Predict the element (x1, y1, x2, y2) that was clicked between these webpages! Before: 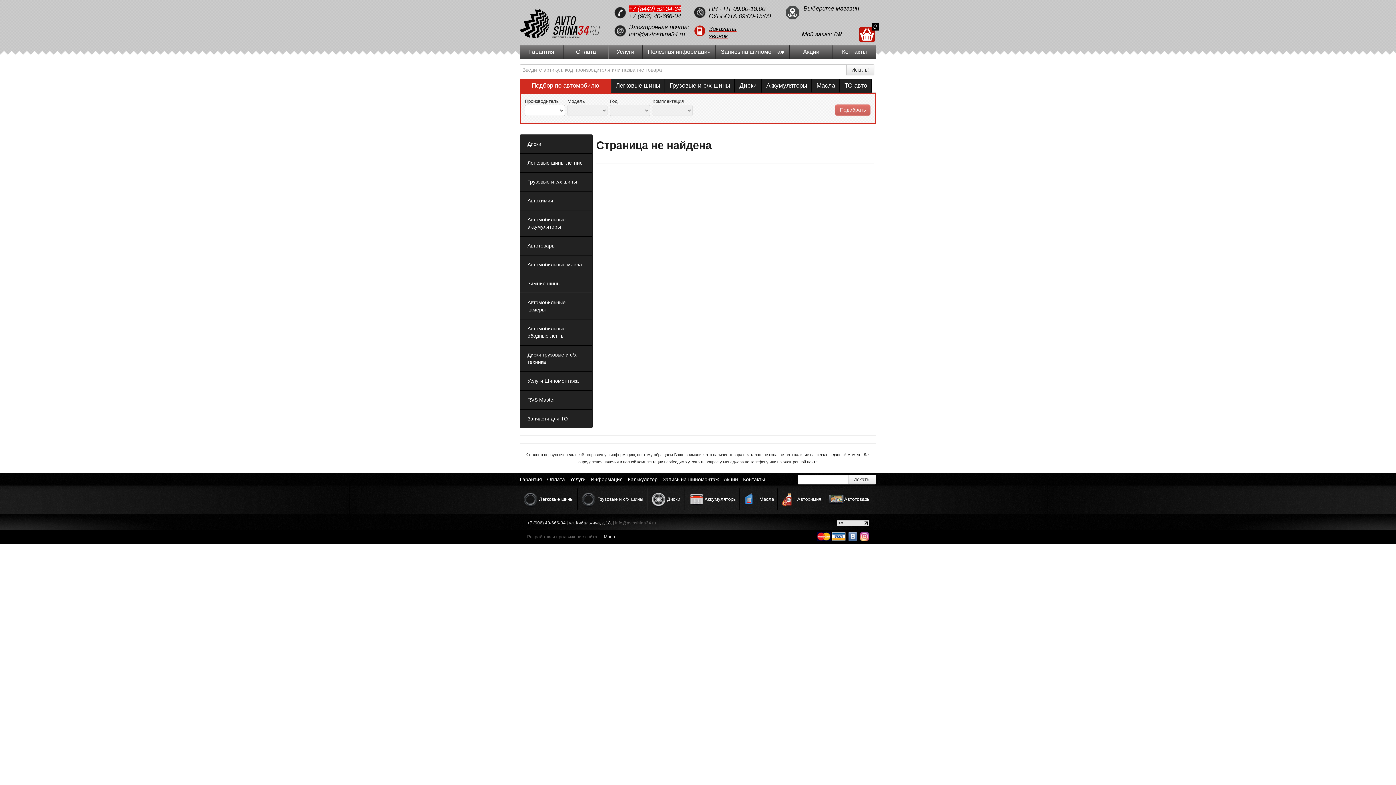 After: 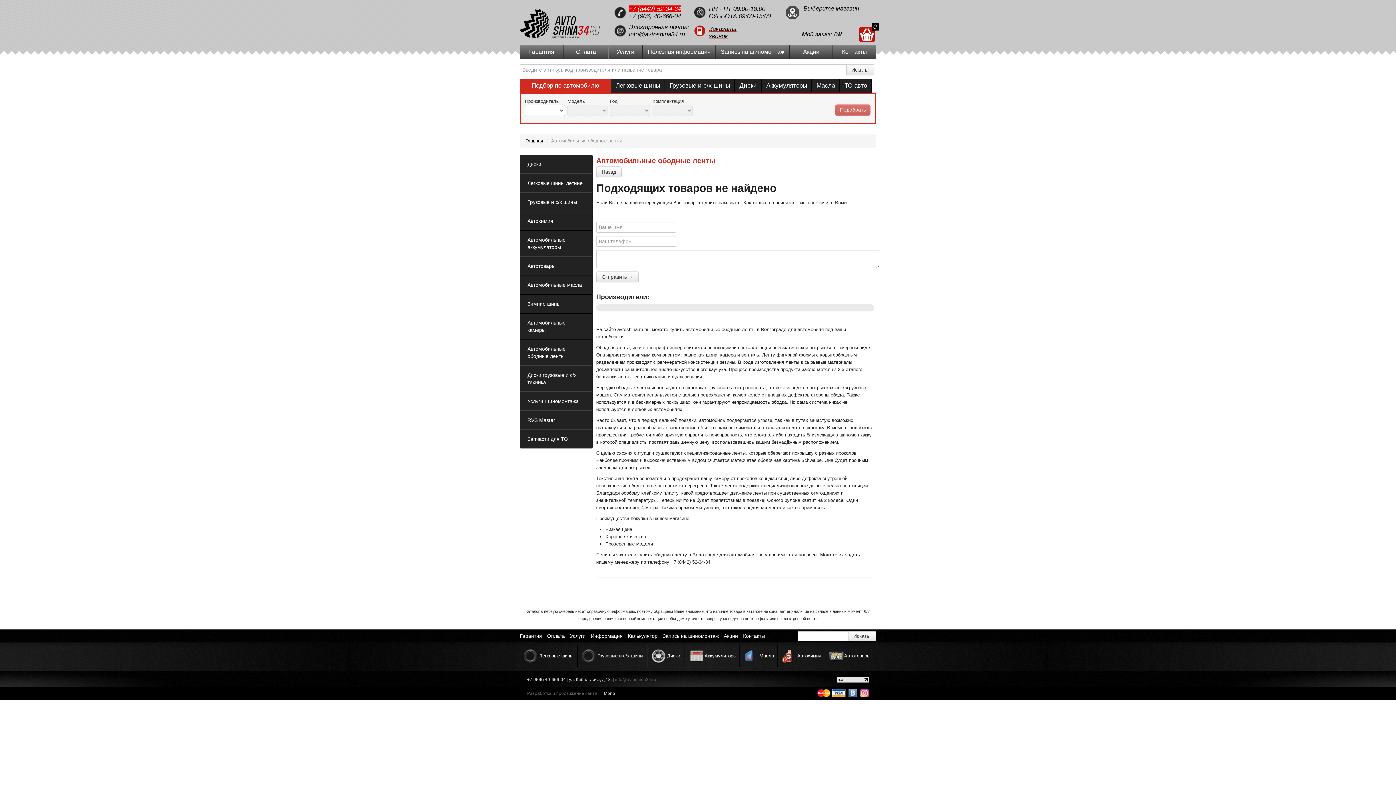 Action: label: Автомобильные ободные ленты bbox: (520, 319, 592, 345)